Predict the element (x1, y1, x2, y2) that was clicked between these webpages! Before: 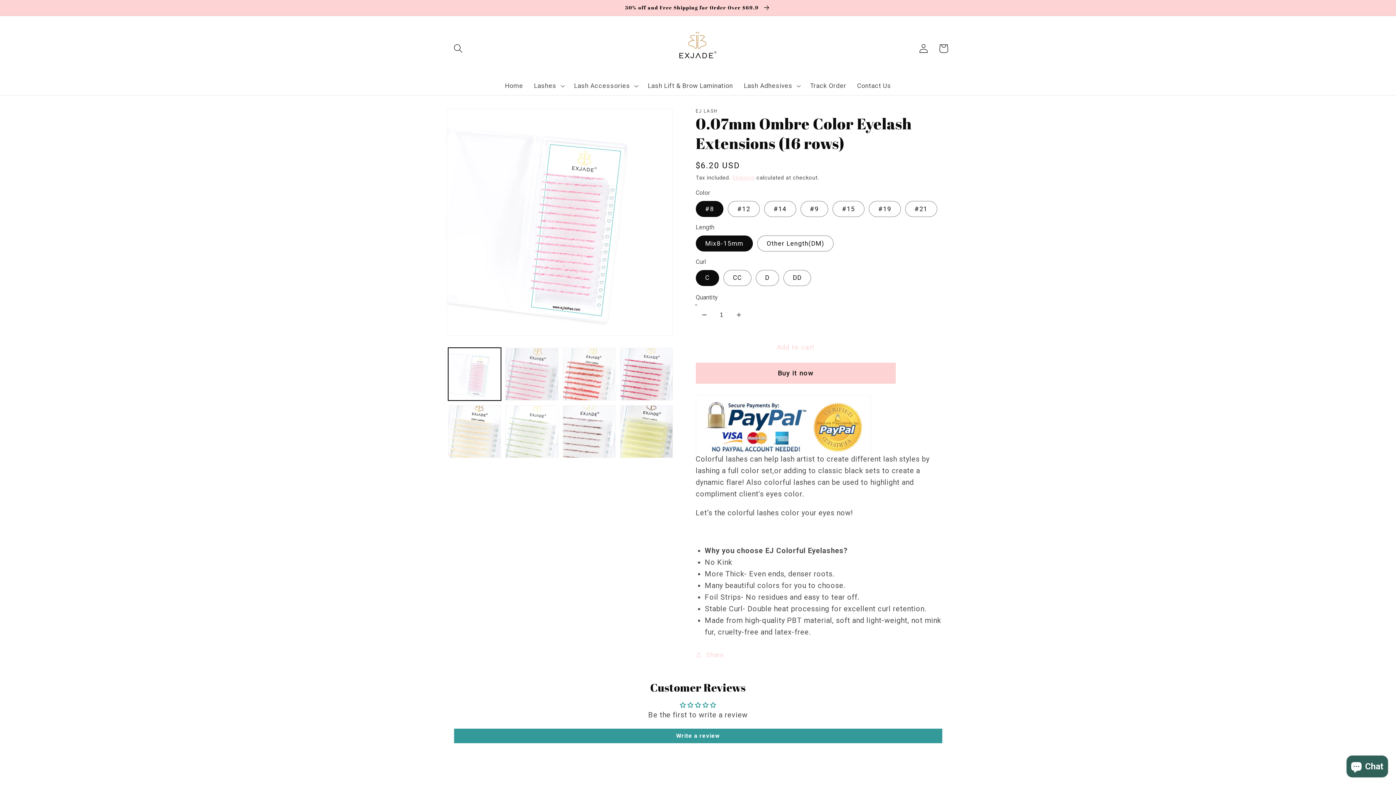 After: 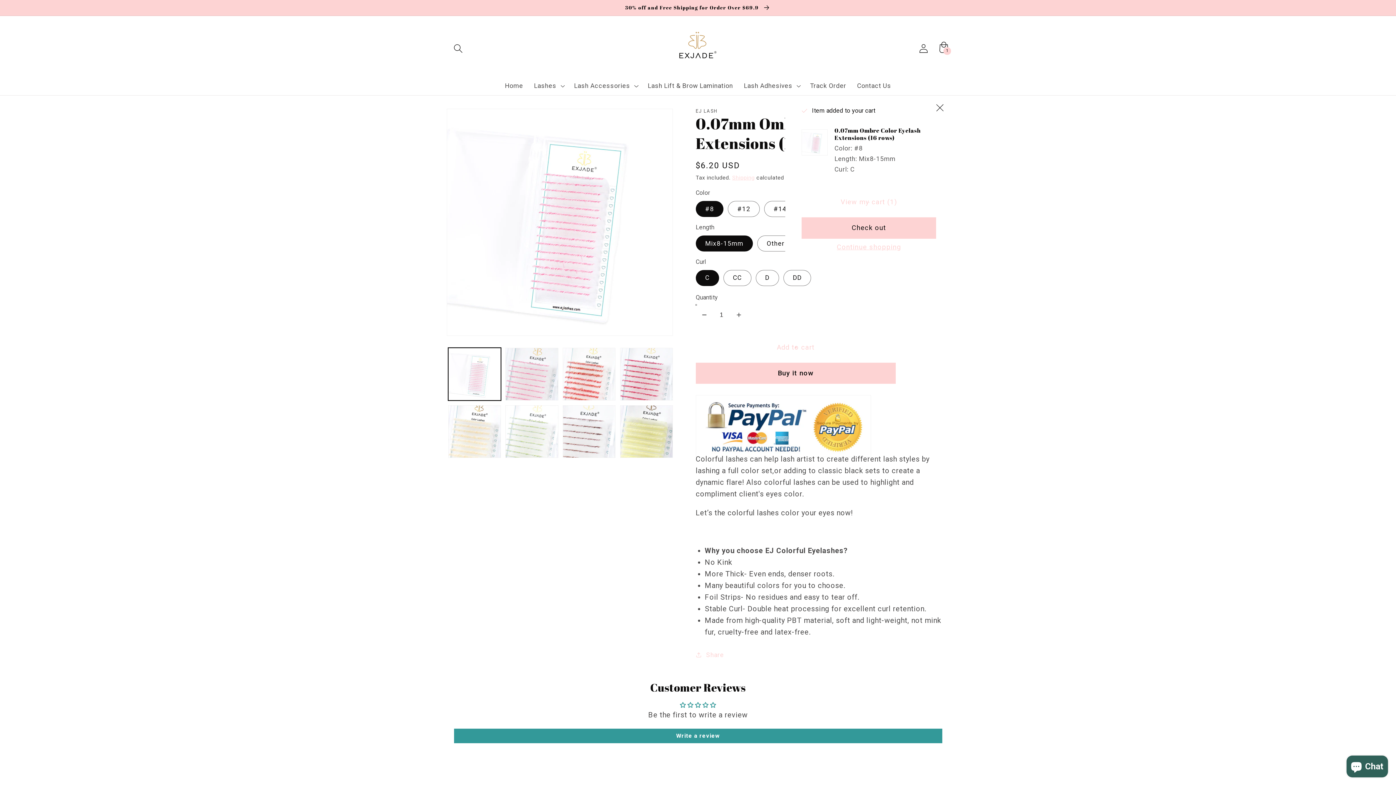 Action: bbox: (695, 337, 895, 358) label: Add to cart